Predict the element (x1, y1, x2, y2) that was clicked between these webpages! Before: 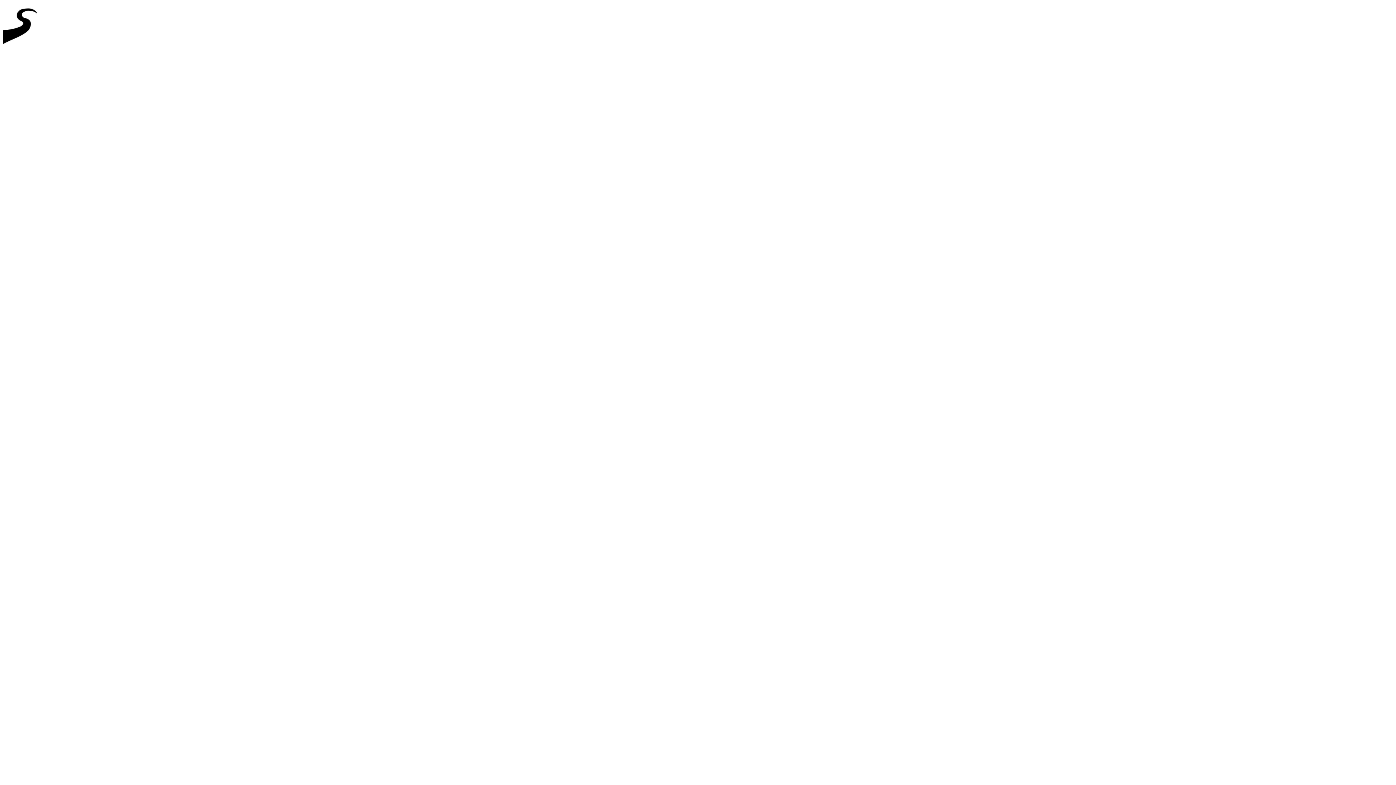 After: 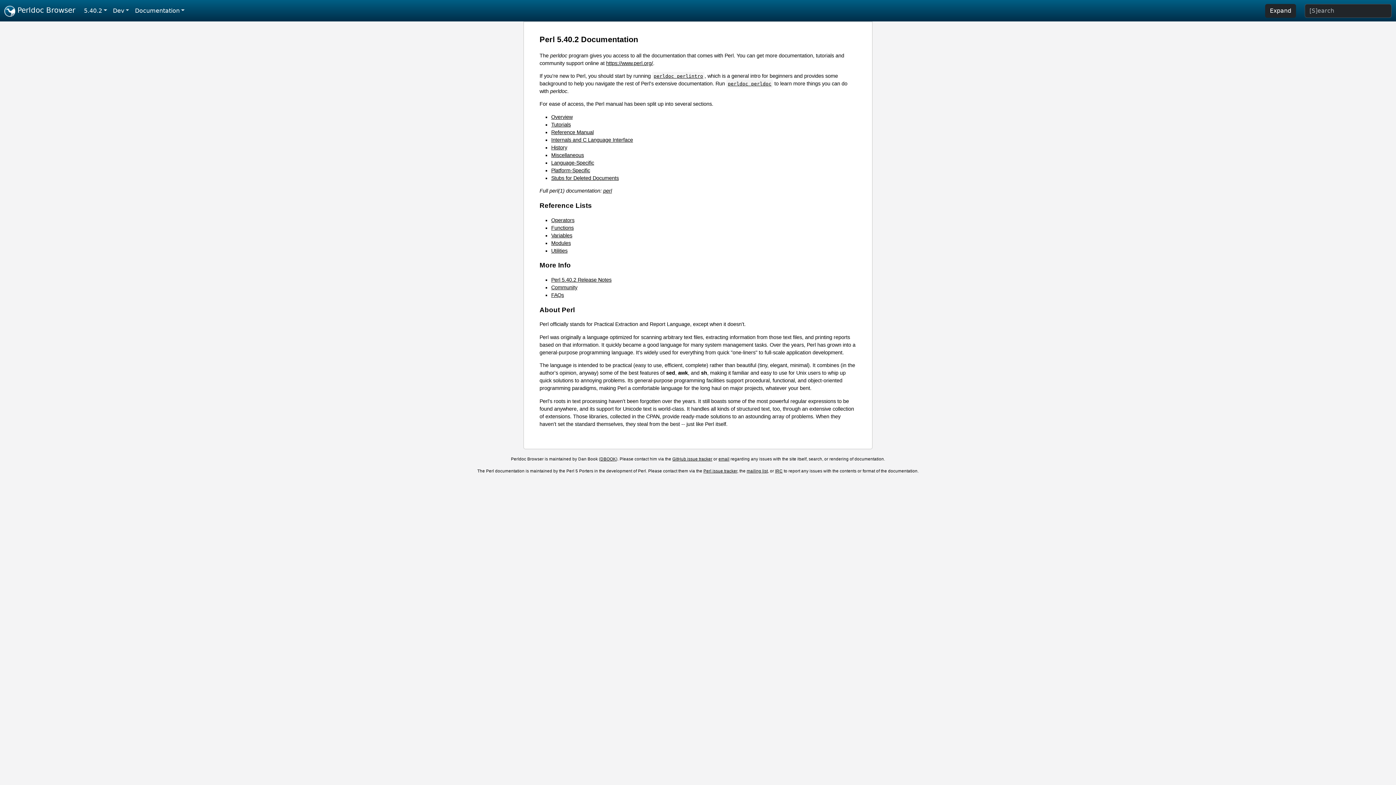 Action: bbox: (2, 46, 44, 52)